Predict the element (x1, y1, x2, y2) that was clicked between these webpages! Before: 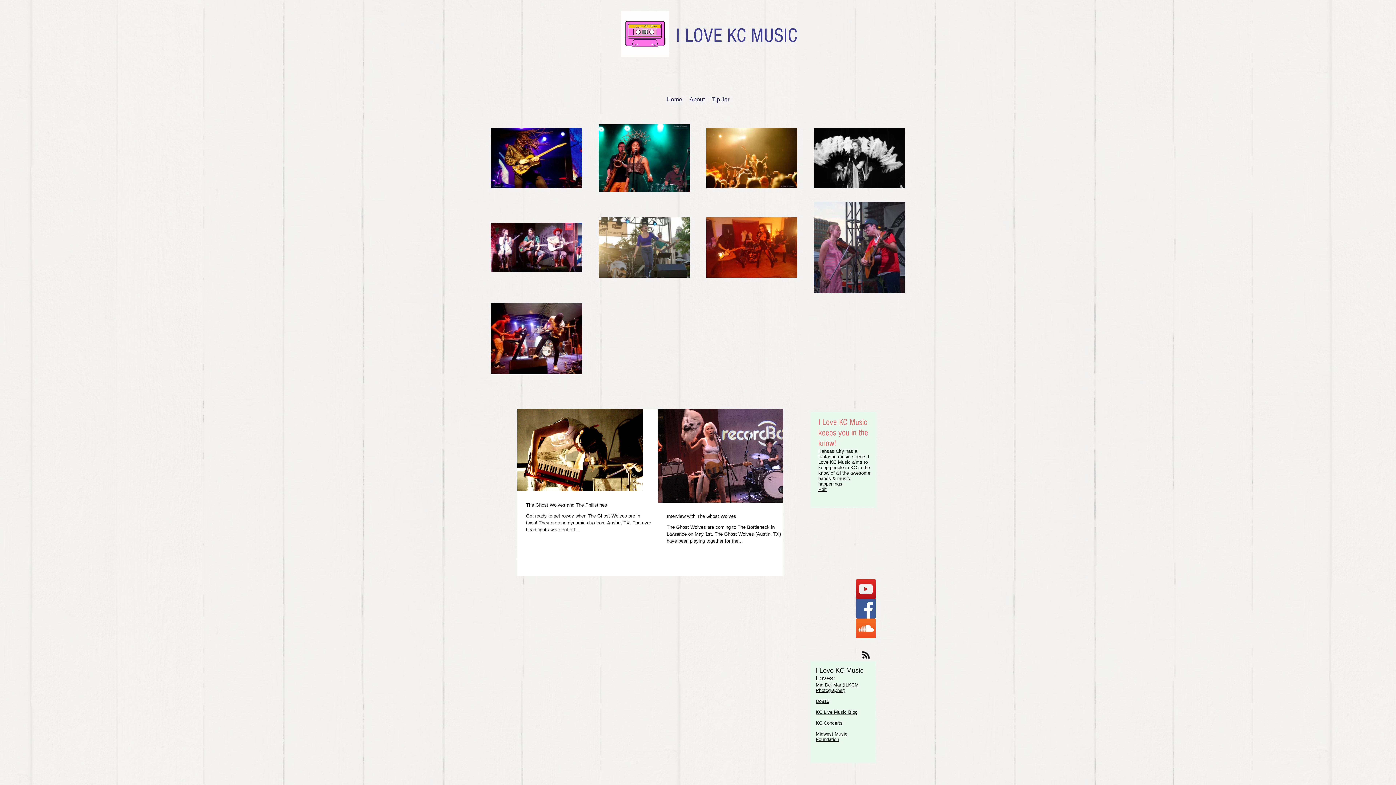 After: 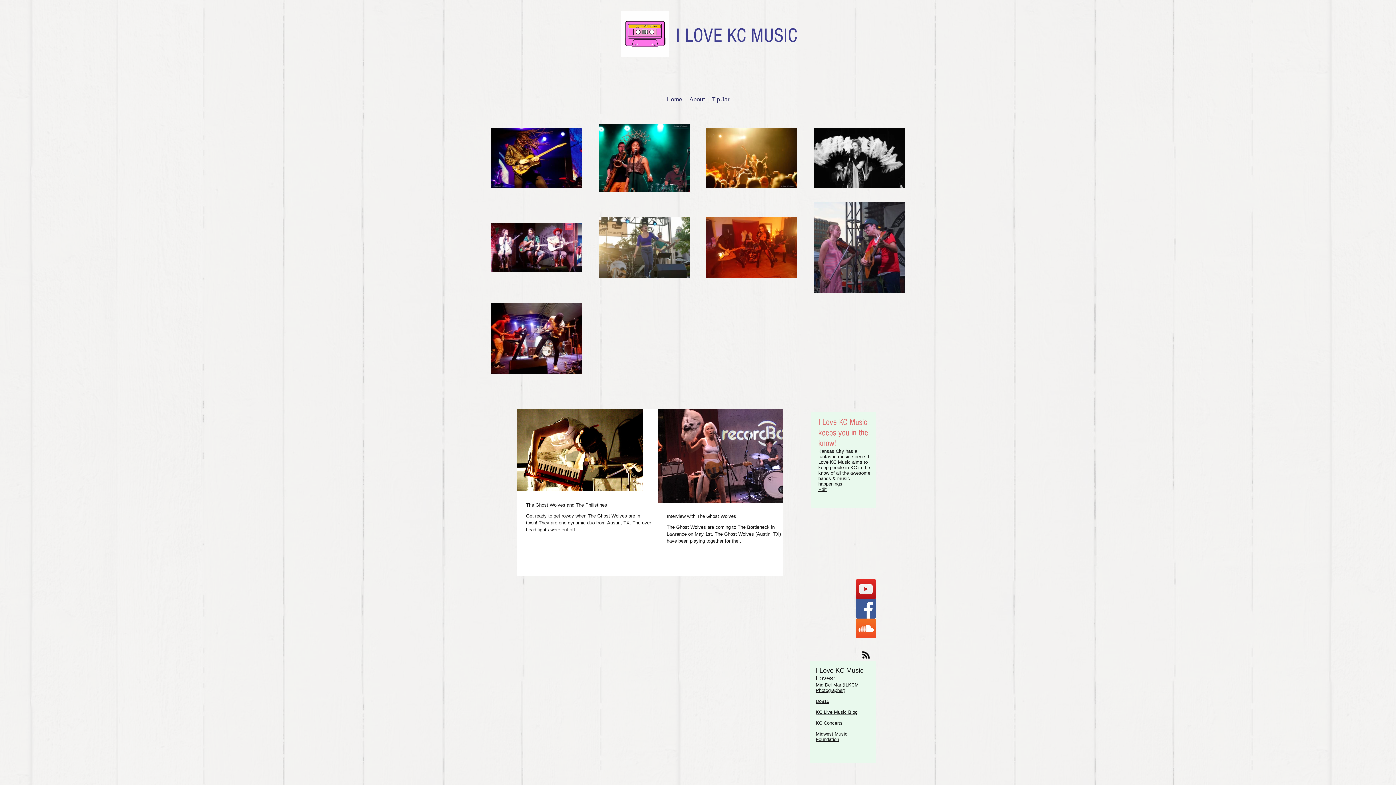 Action: bbox: (856, 599, 876, 618) label: Facebook Social Icon